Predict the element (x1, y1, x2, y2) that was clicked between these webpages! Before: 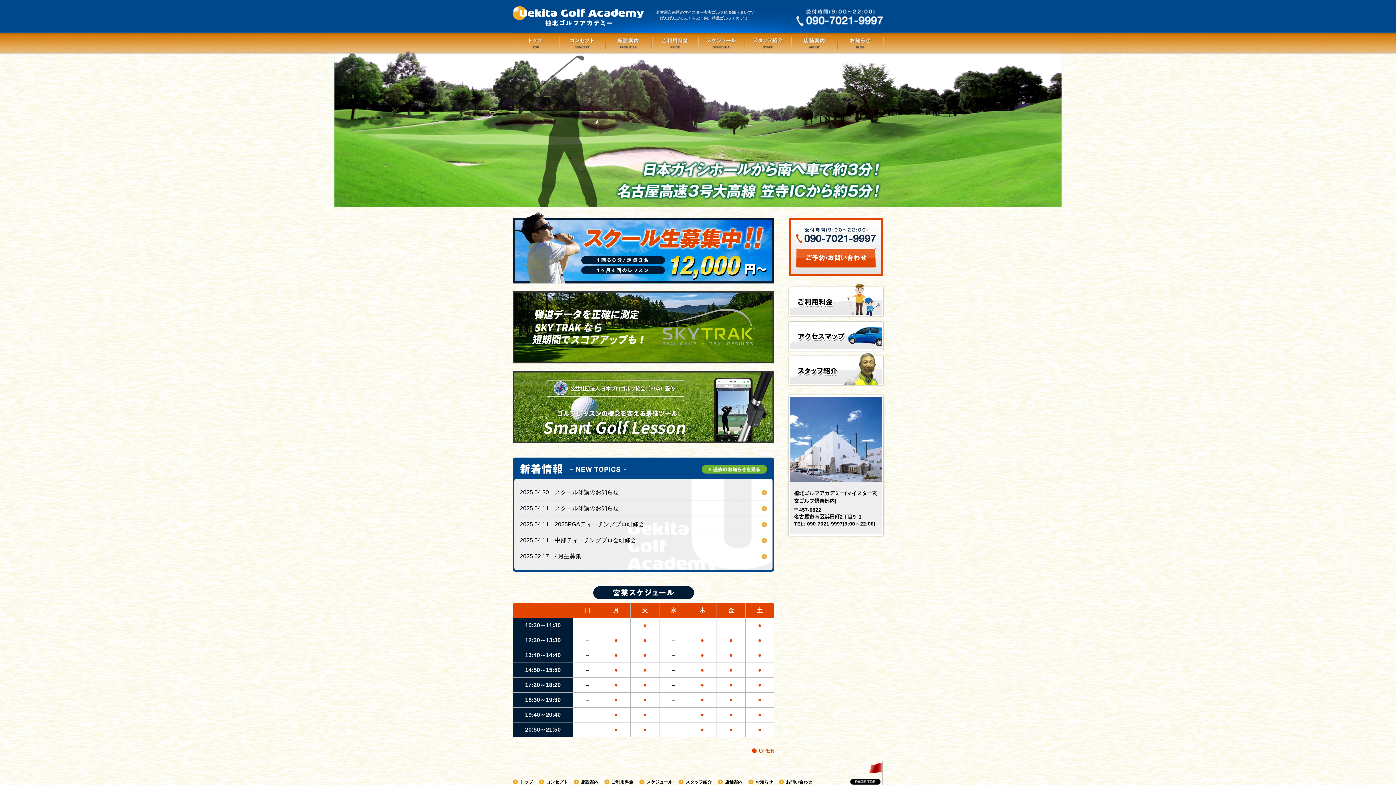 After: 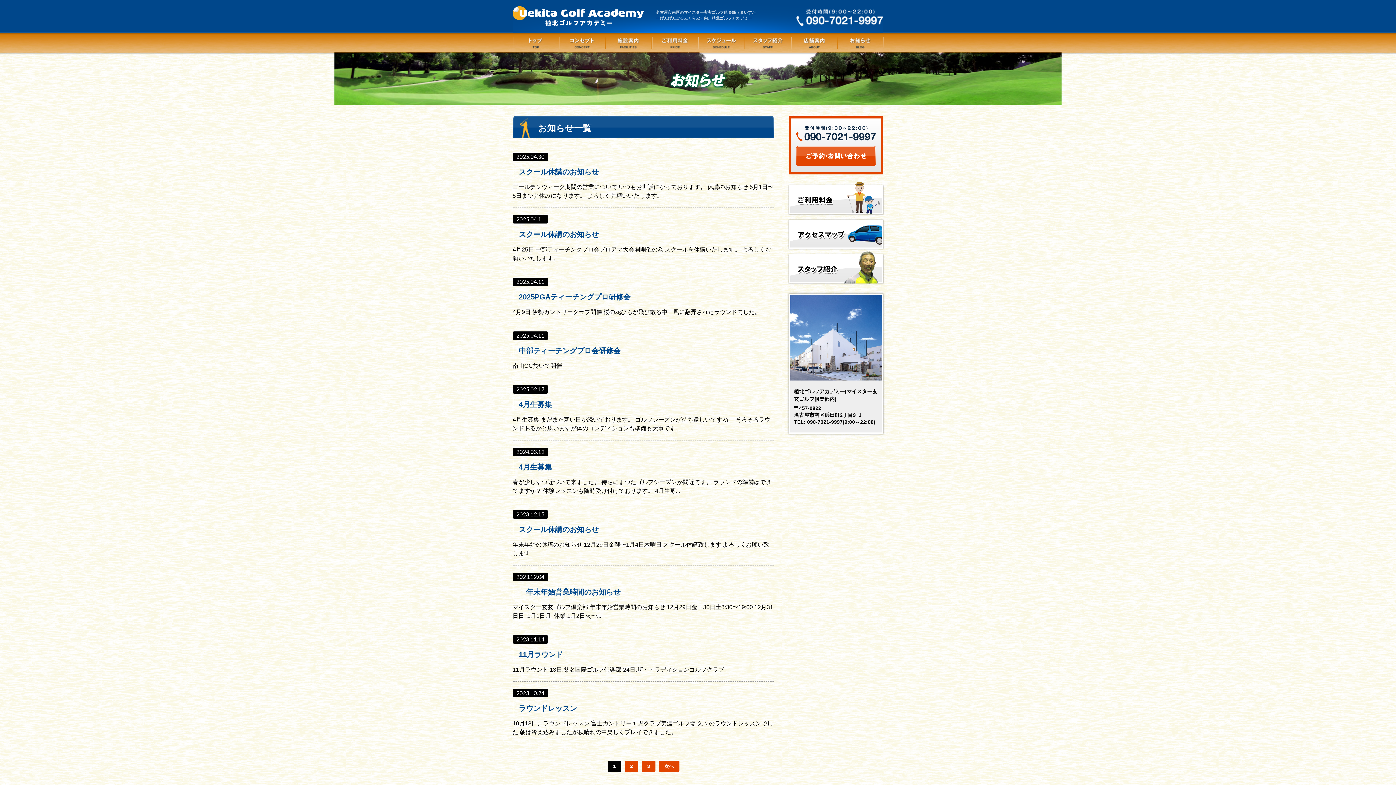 Action: bbox: (701, 466, 767, 472)